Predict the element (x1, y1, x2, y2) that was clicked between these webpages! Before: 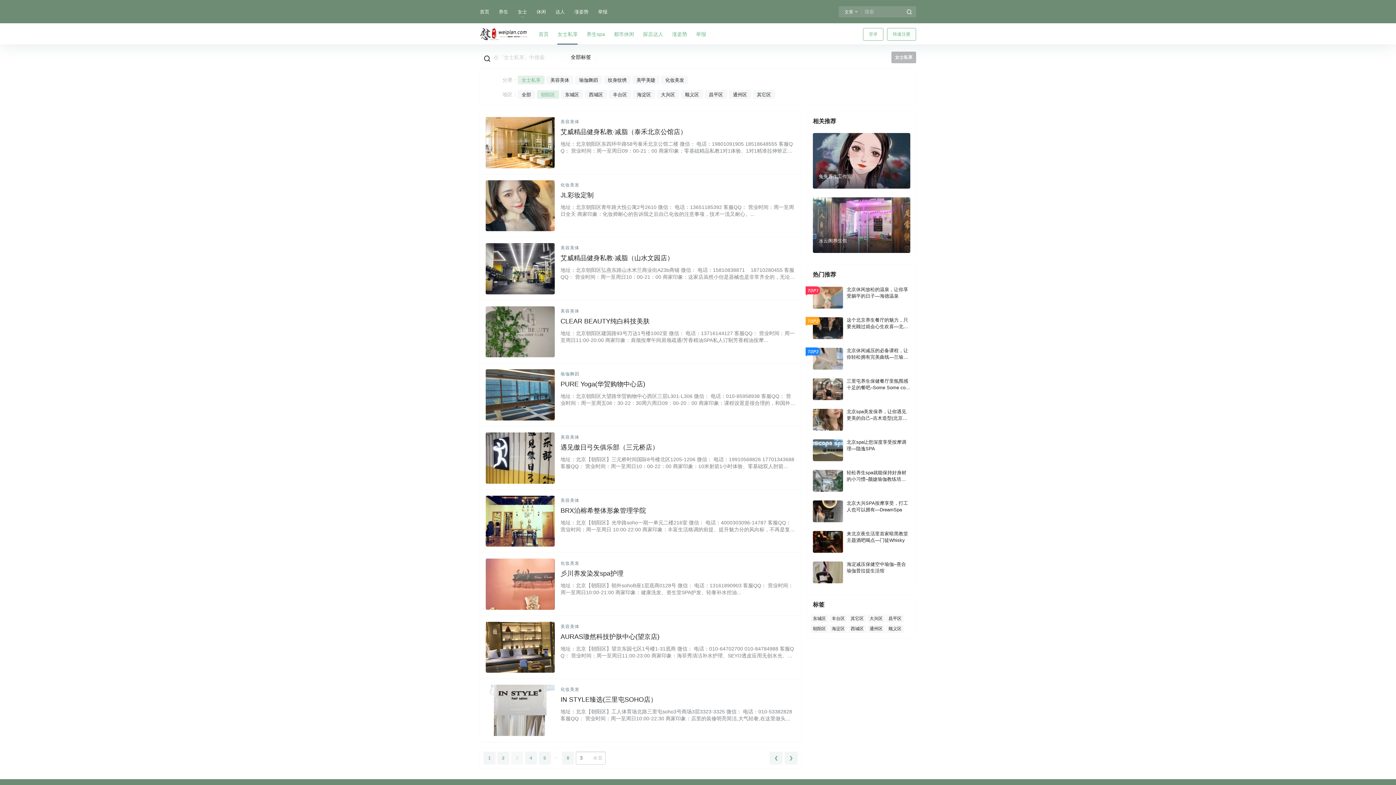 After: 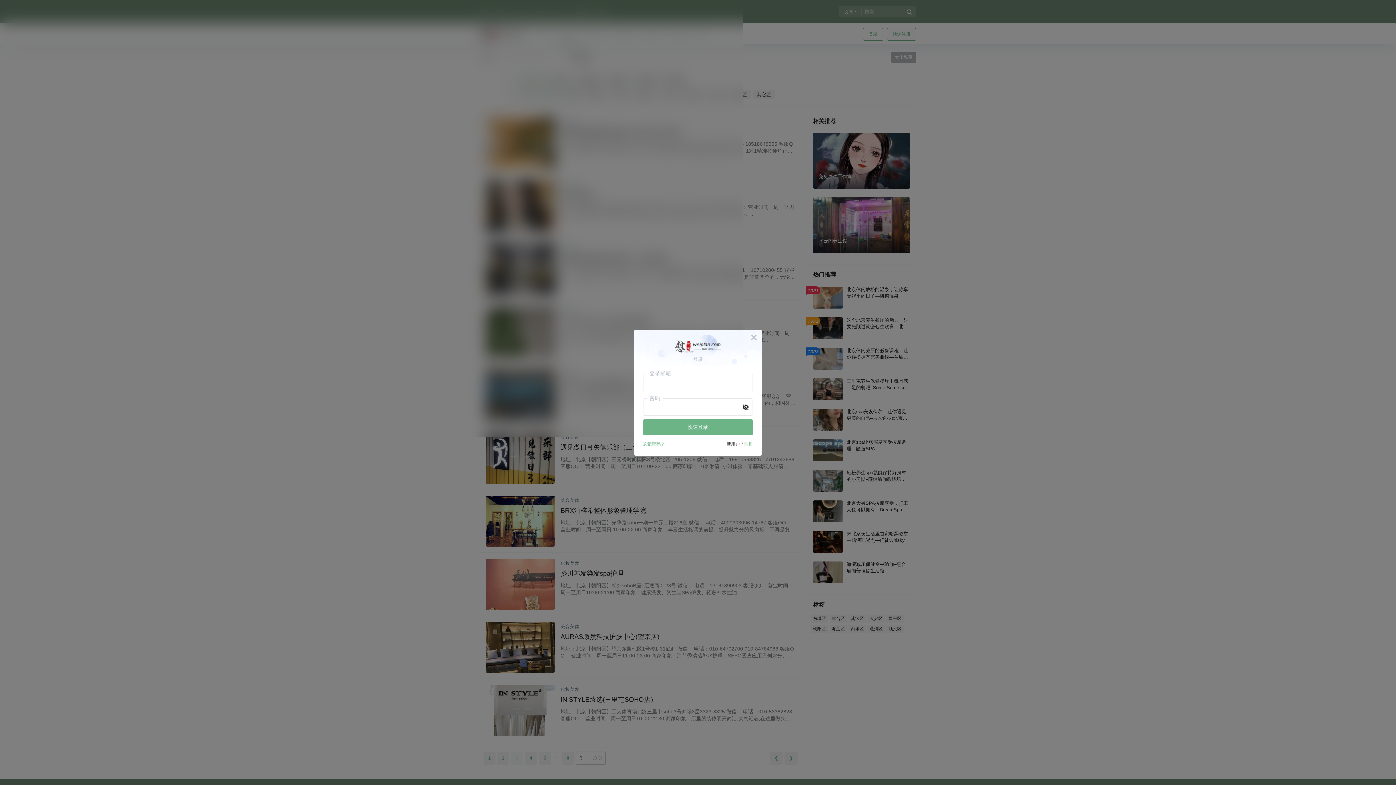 Action: label: 登录 bbox: (863, 28, 883, 40)